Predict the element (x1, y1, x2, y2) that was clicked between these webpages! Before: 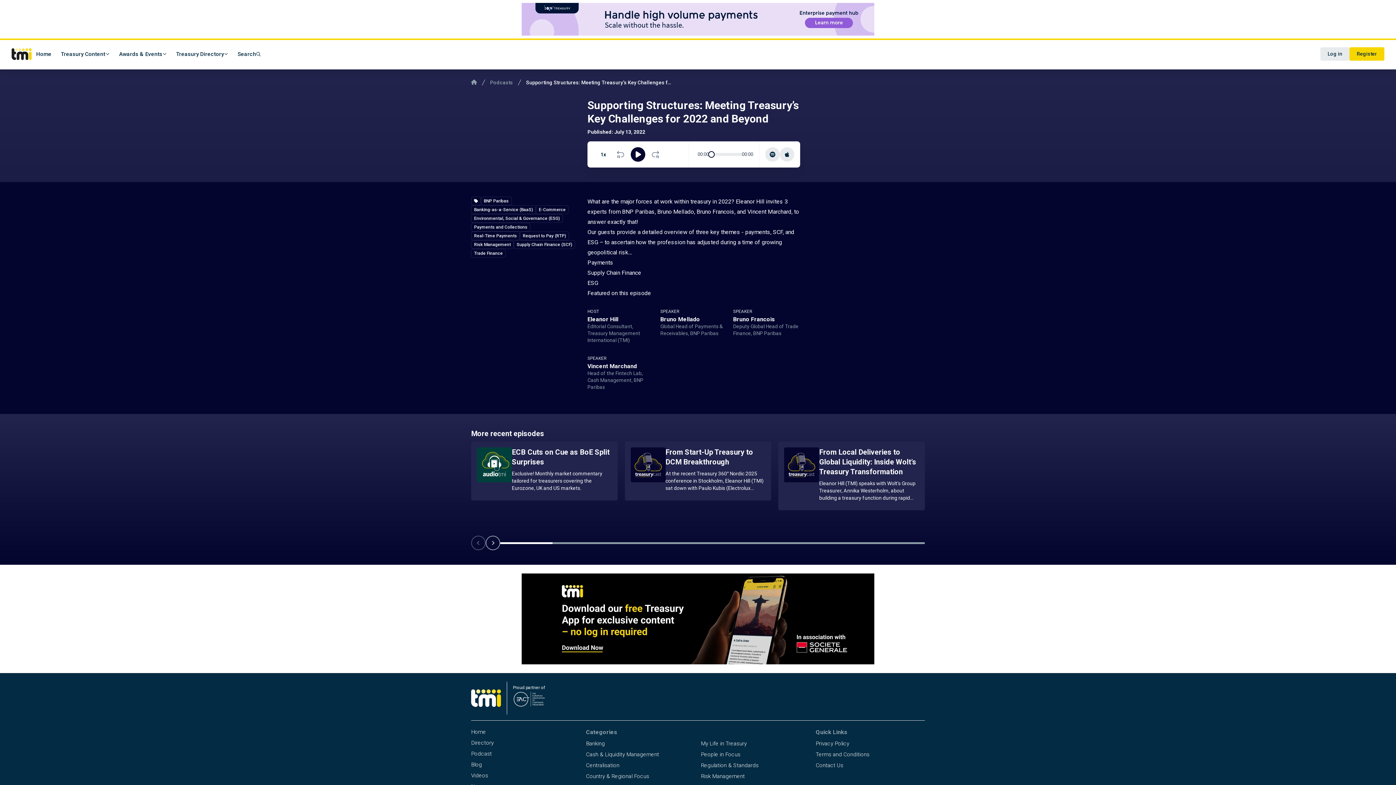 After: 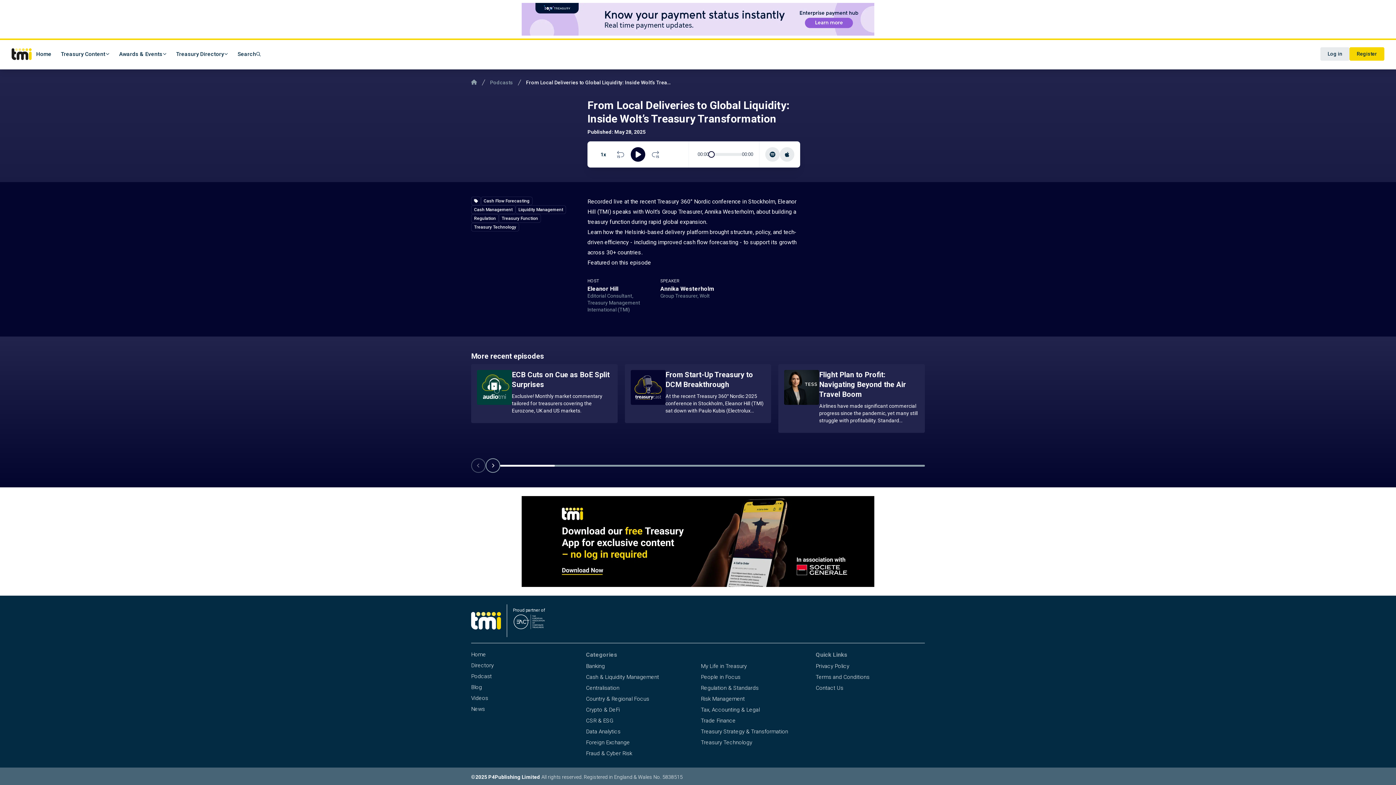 Action: label: From Local Deliveries to Global Liquidity: Inside Wolt’s Treasury Transformation bbox: (819, 447, 919, 477)